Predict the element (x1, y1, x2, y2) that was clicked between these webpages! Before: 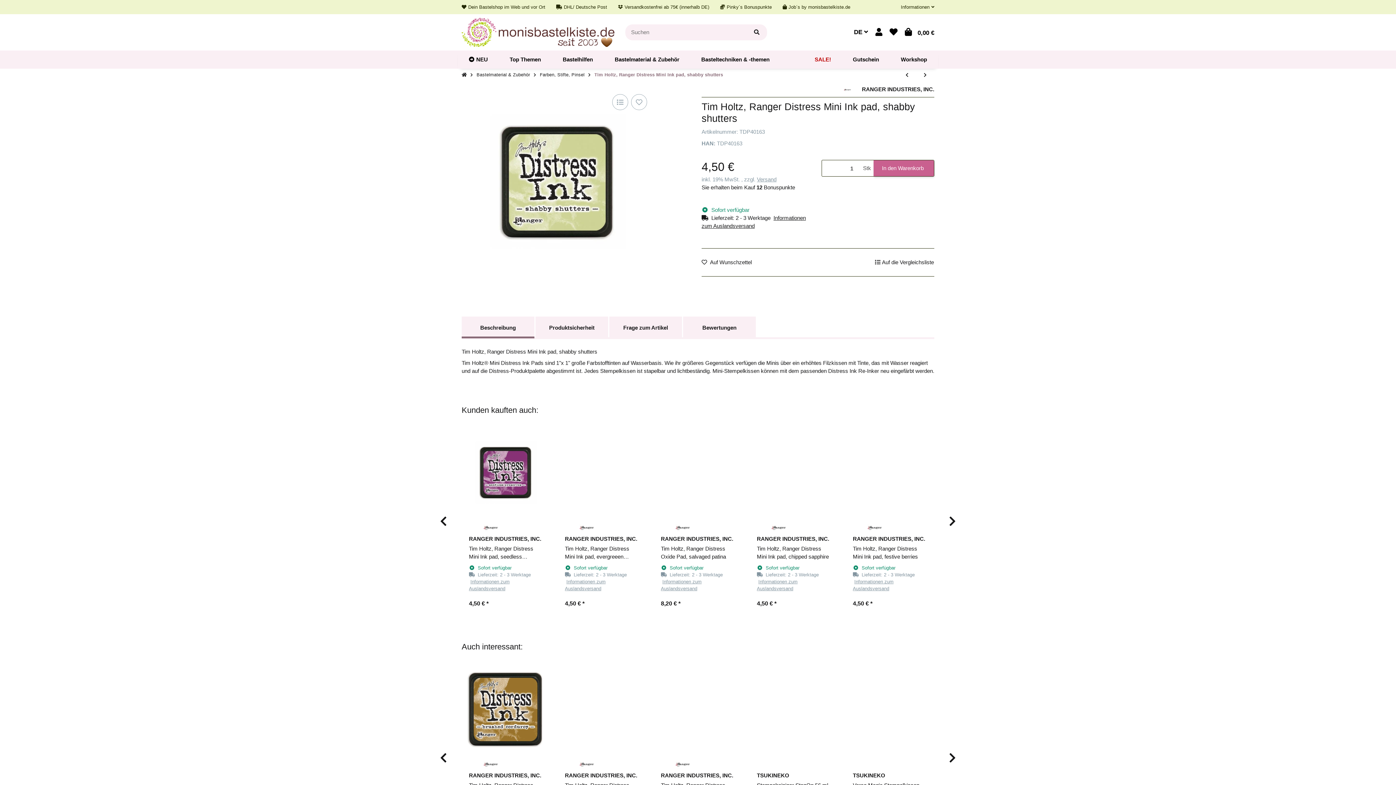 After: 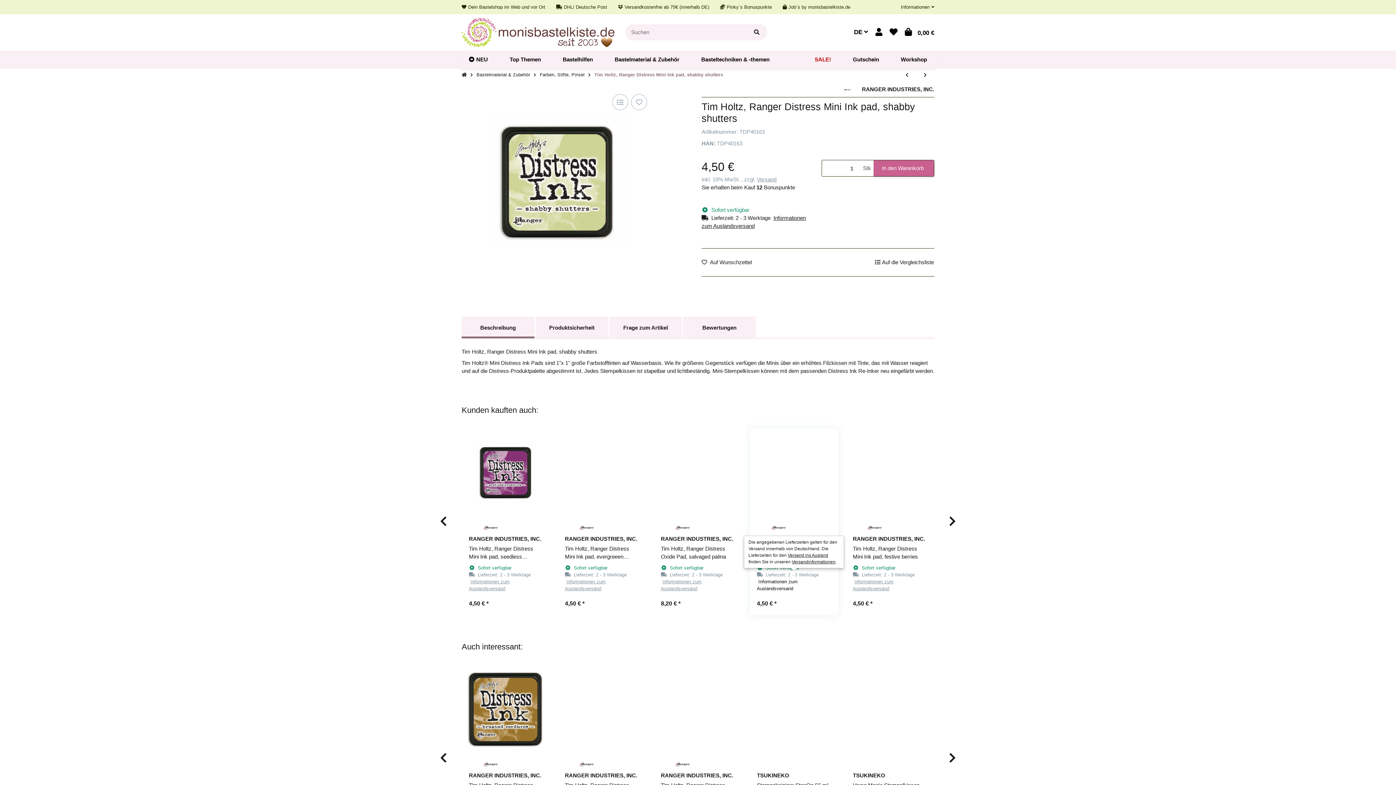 Action: bbox: (757, 571, 831, 592) label: Lieferzeit: 2 - 3 Werktage  Informationen zum Auslandsversand